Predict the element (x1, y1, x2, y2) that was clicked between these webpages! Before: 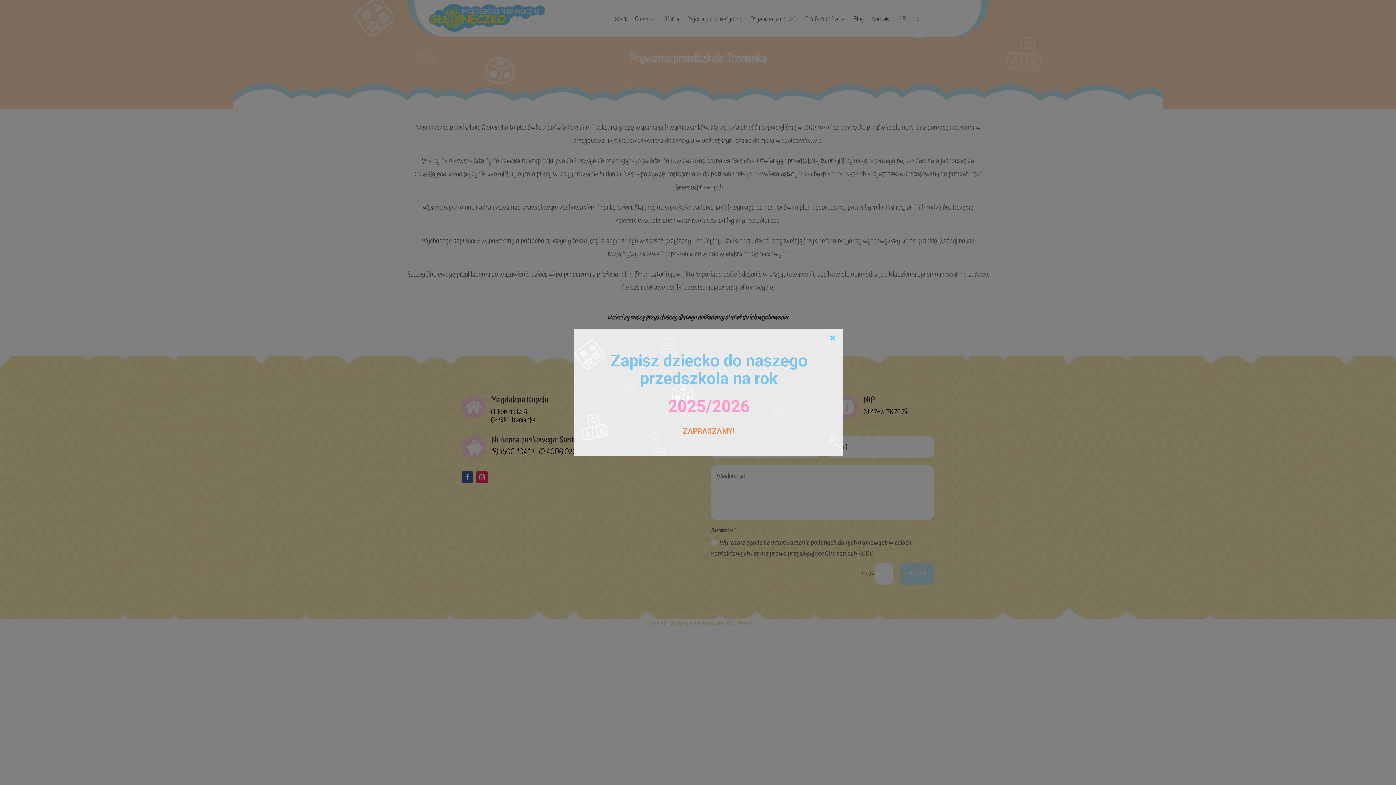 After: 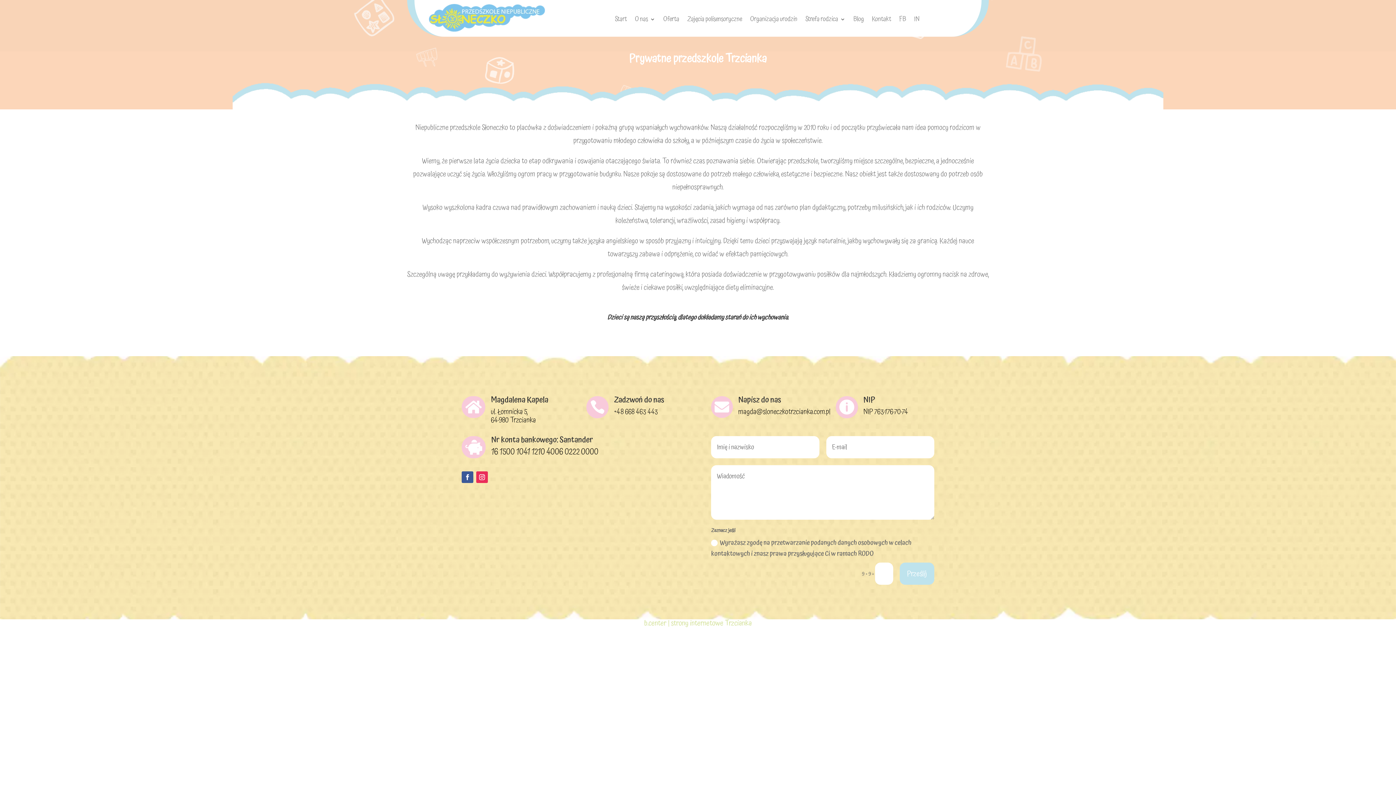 Action: bbox: (824, 331, 841, 347)